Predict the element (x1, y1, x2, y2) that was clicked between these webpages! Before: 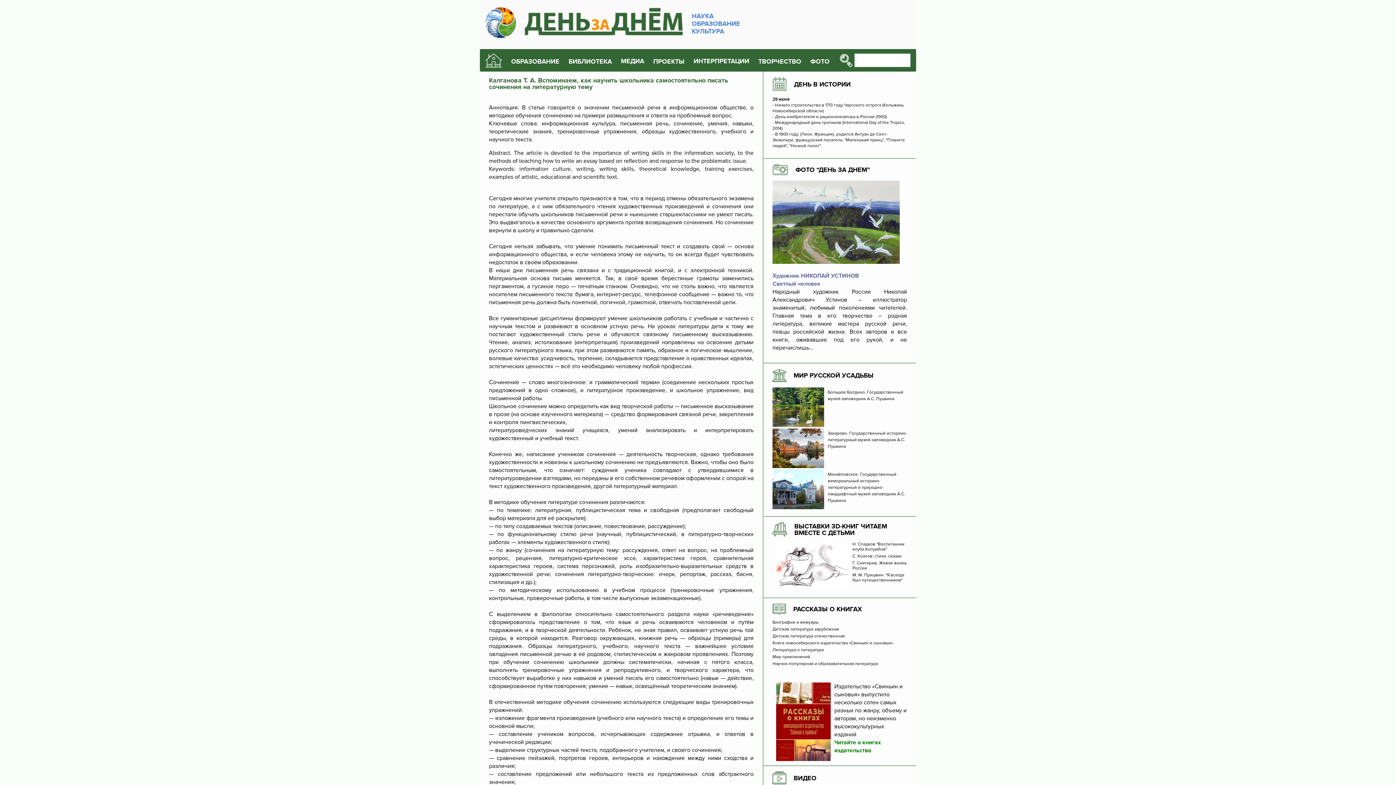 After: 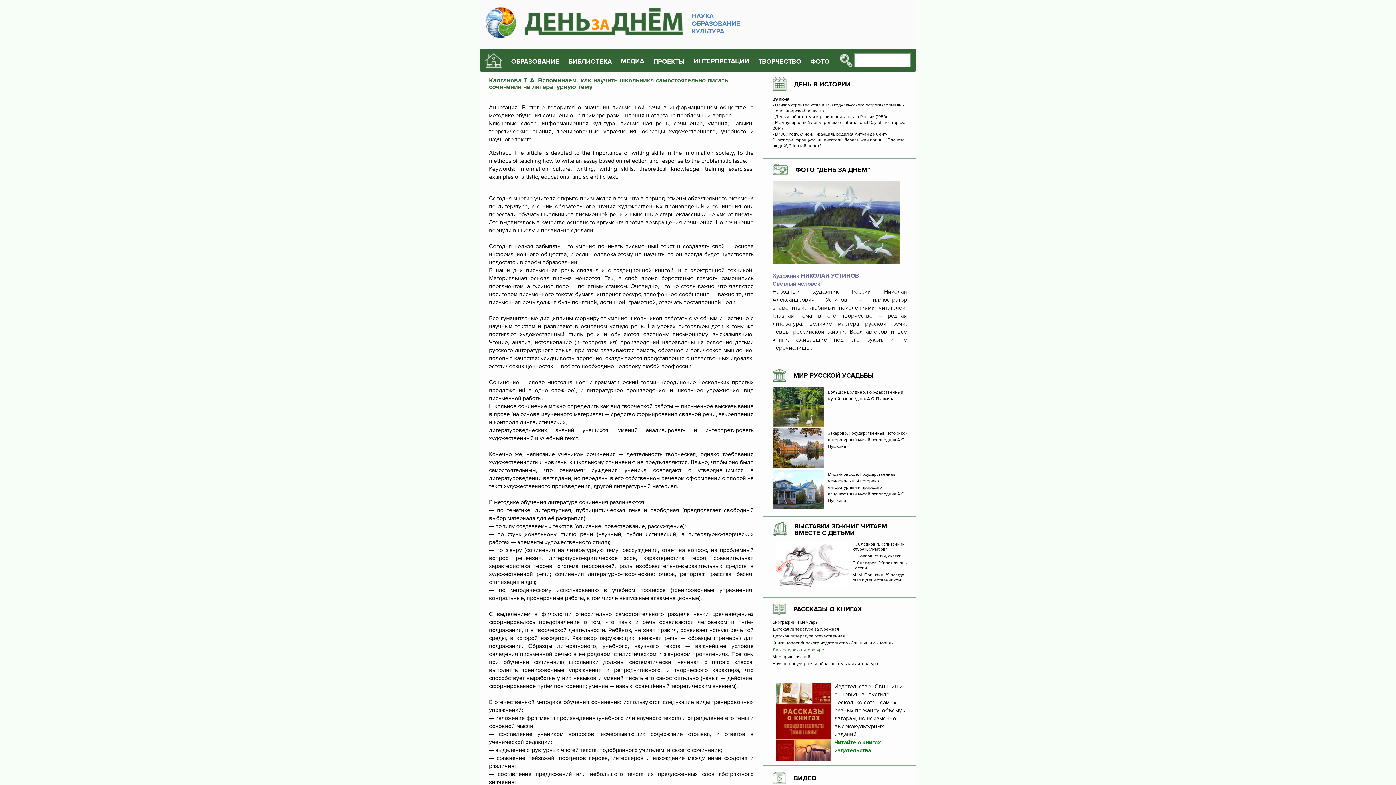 Action: bbox: (772, 648, 907, 653) label: Литература о литературе